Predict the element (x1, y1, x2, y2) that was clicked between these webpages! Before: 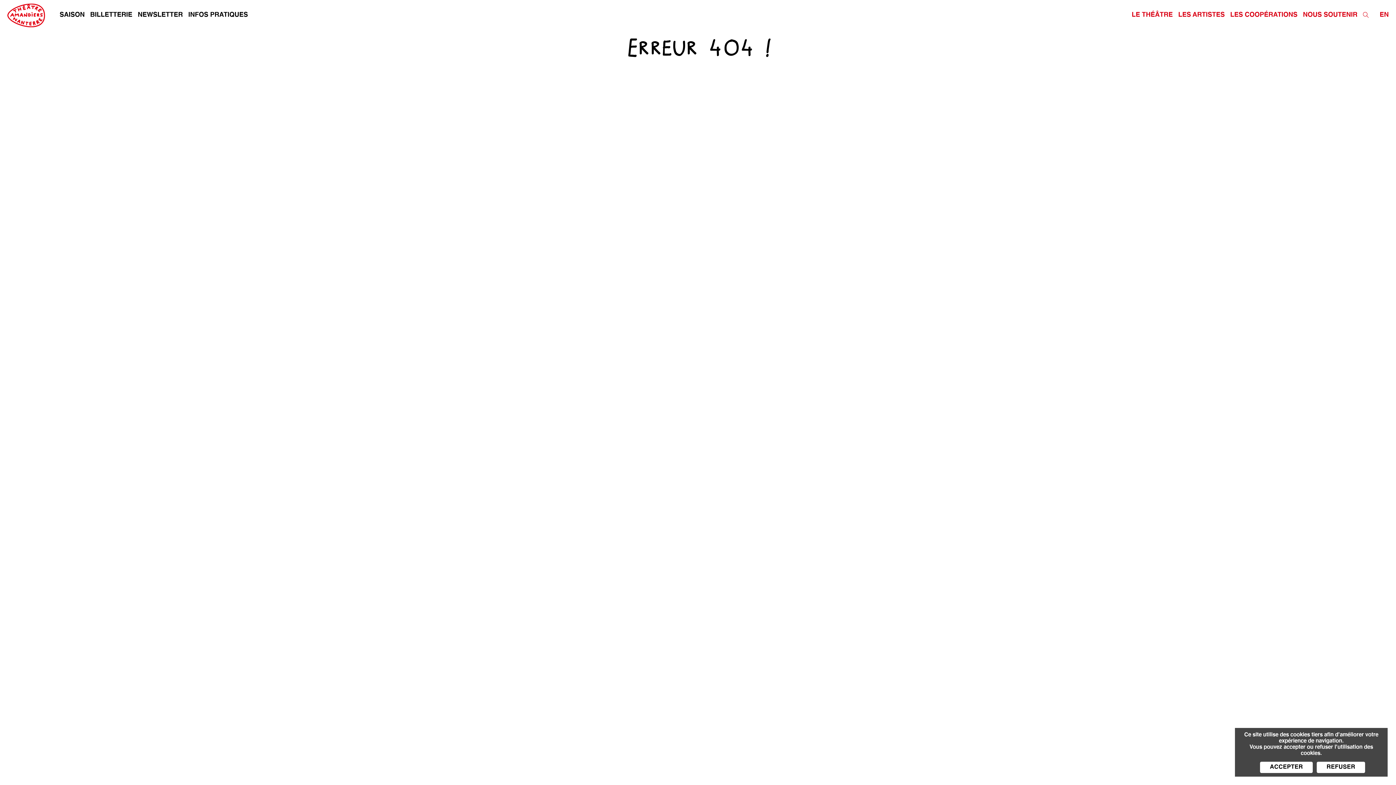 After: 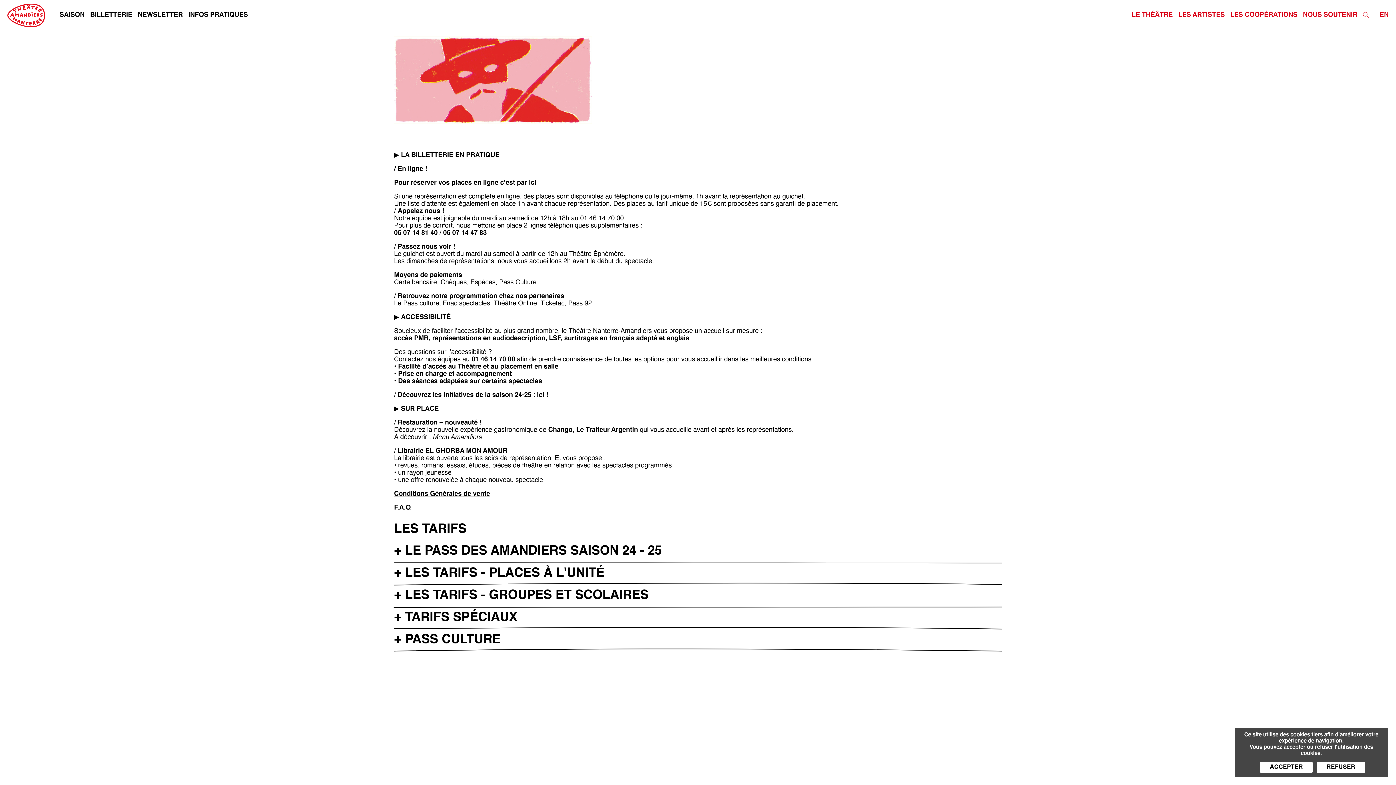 Action: bbox: (188, 11, 248, 18) label: INFOS PRATIQUES